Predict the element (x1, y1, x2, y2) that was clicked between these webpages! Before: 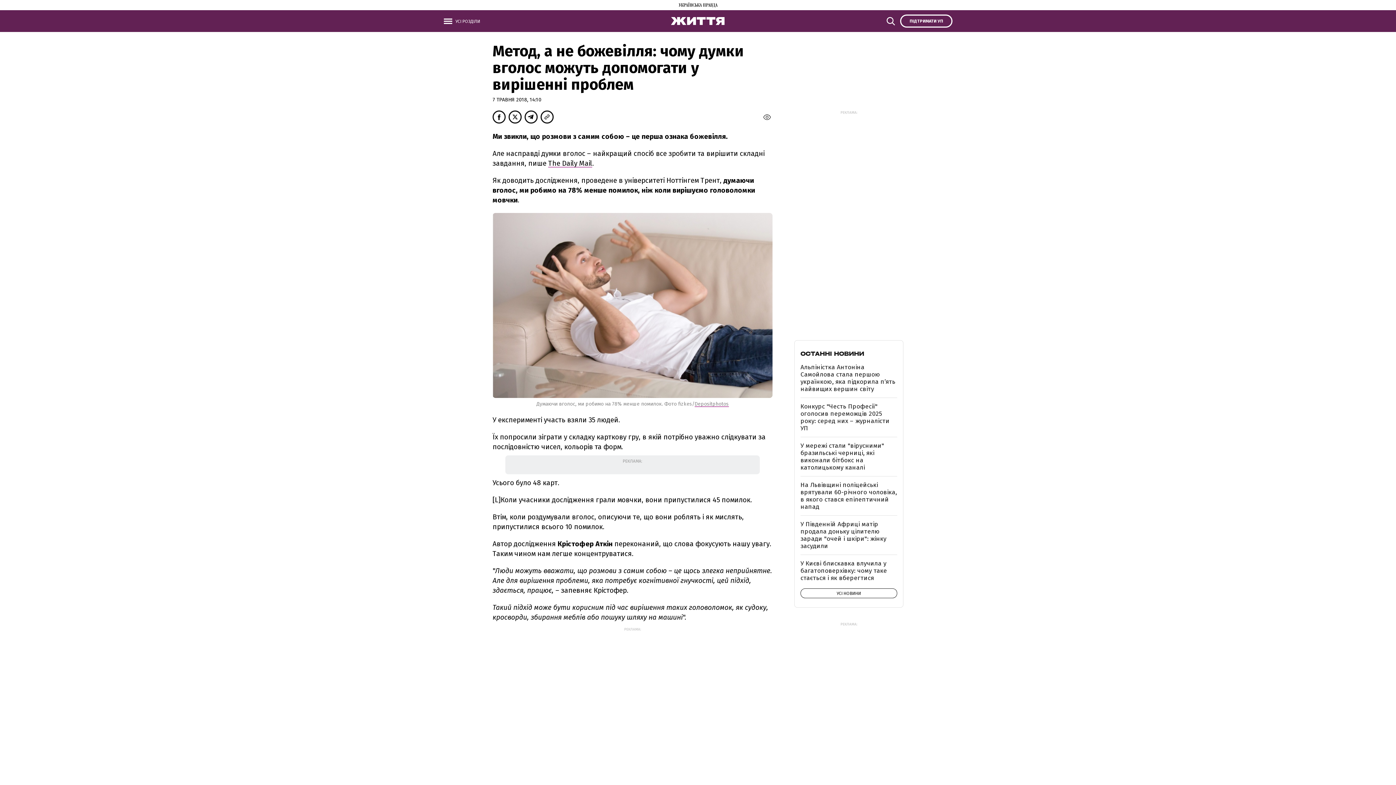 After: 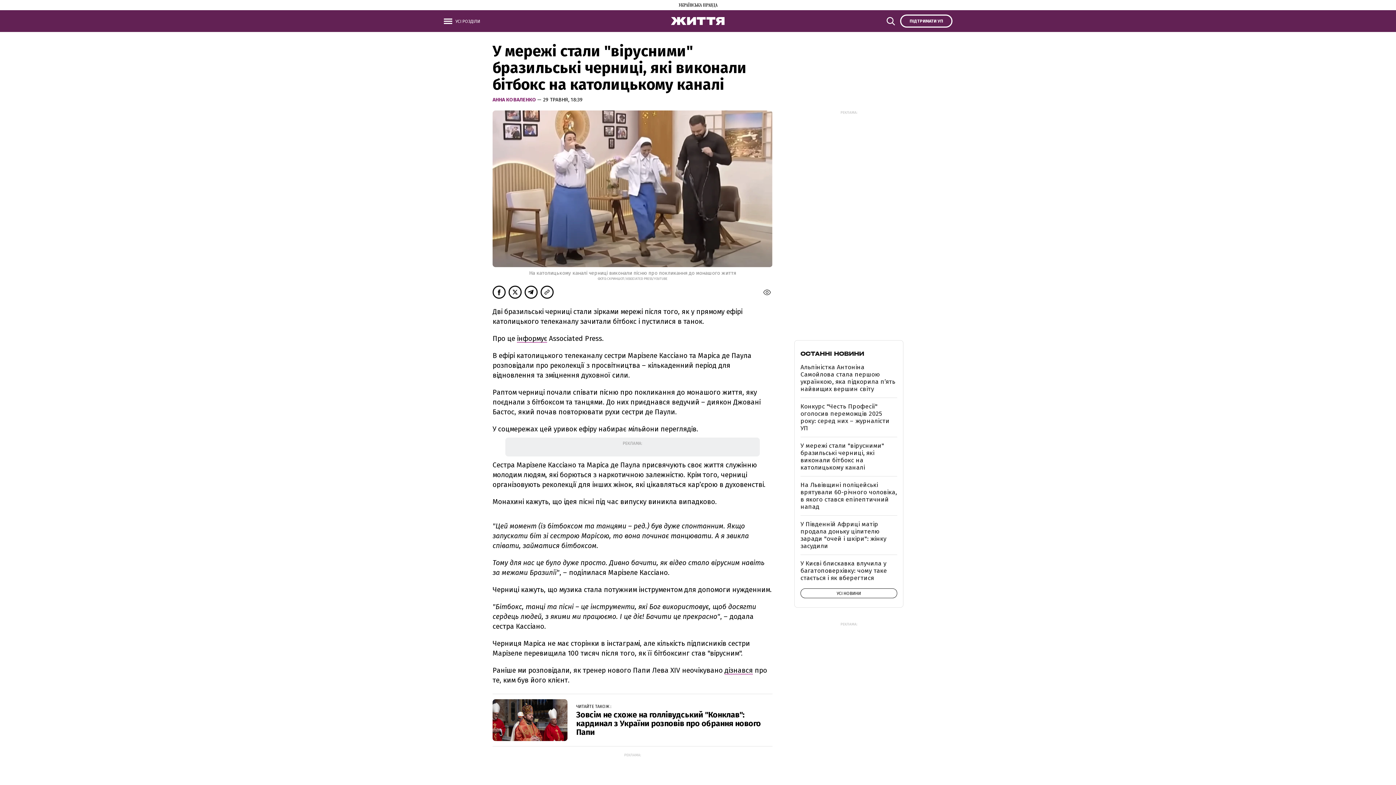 Action: bbox: (800, 442, 884, 471) label: У мережі стали "вірусними" бразильські черниці, які виконали бітбокс на католицькому каналі